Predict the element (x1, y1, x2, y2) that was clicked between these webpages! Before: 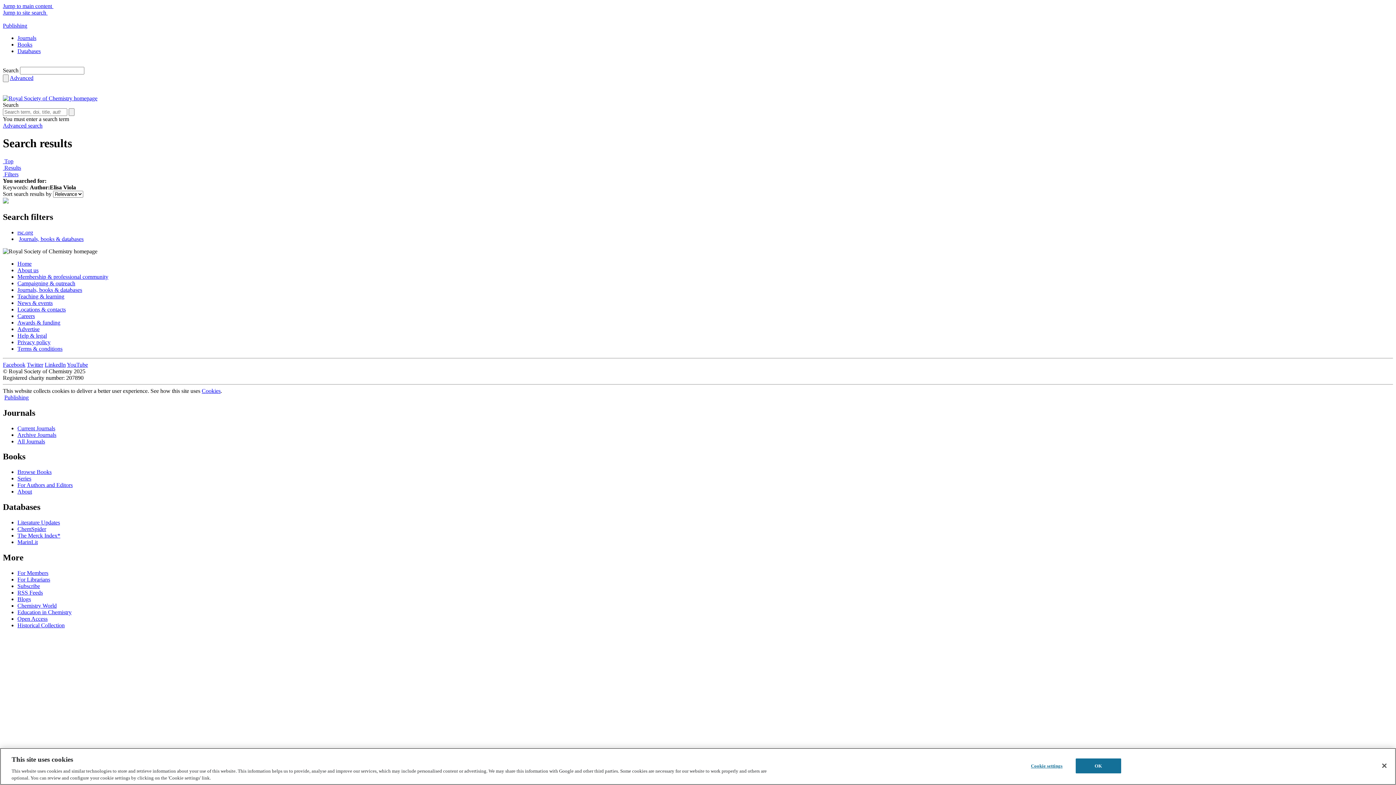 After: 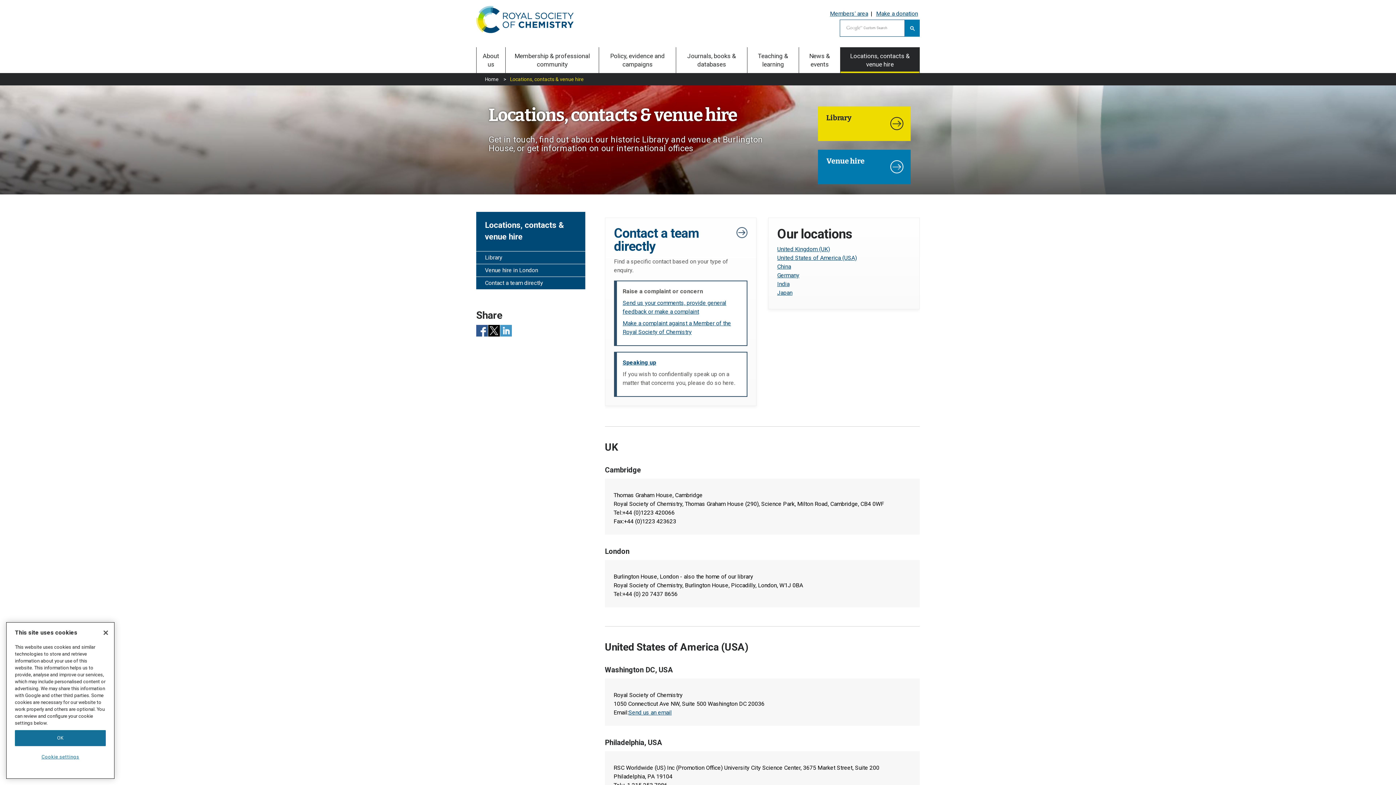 Action: label: Locations & contacts bbox: (17, 306, 65, 312)